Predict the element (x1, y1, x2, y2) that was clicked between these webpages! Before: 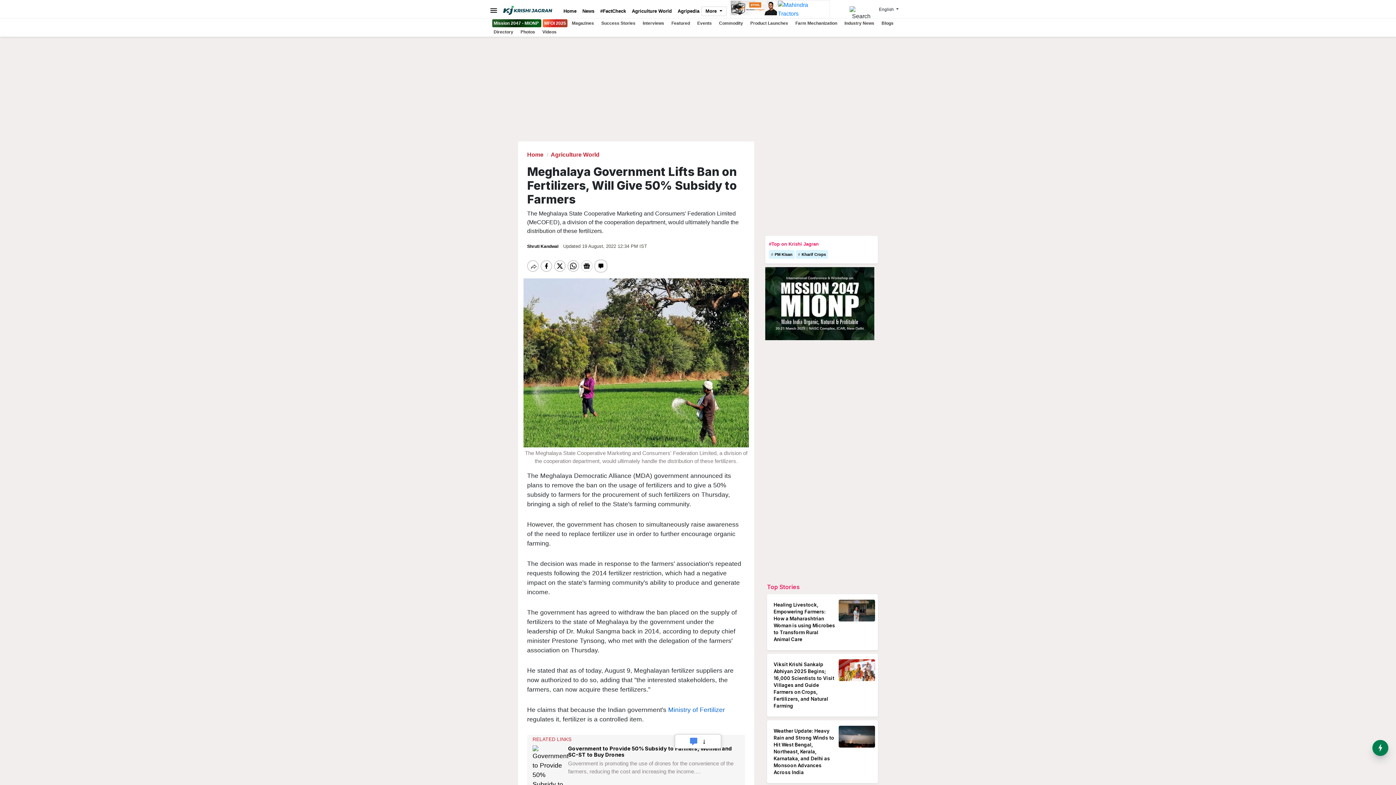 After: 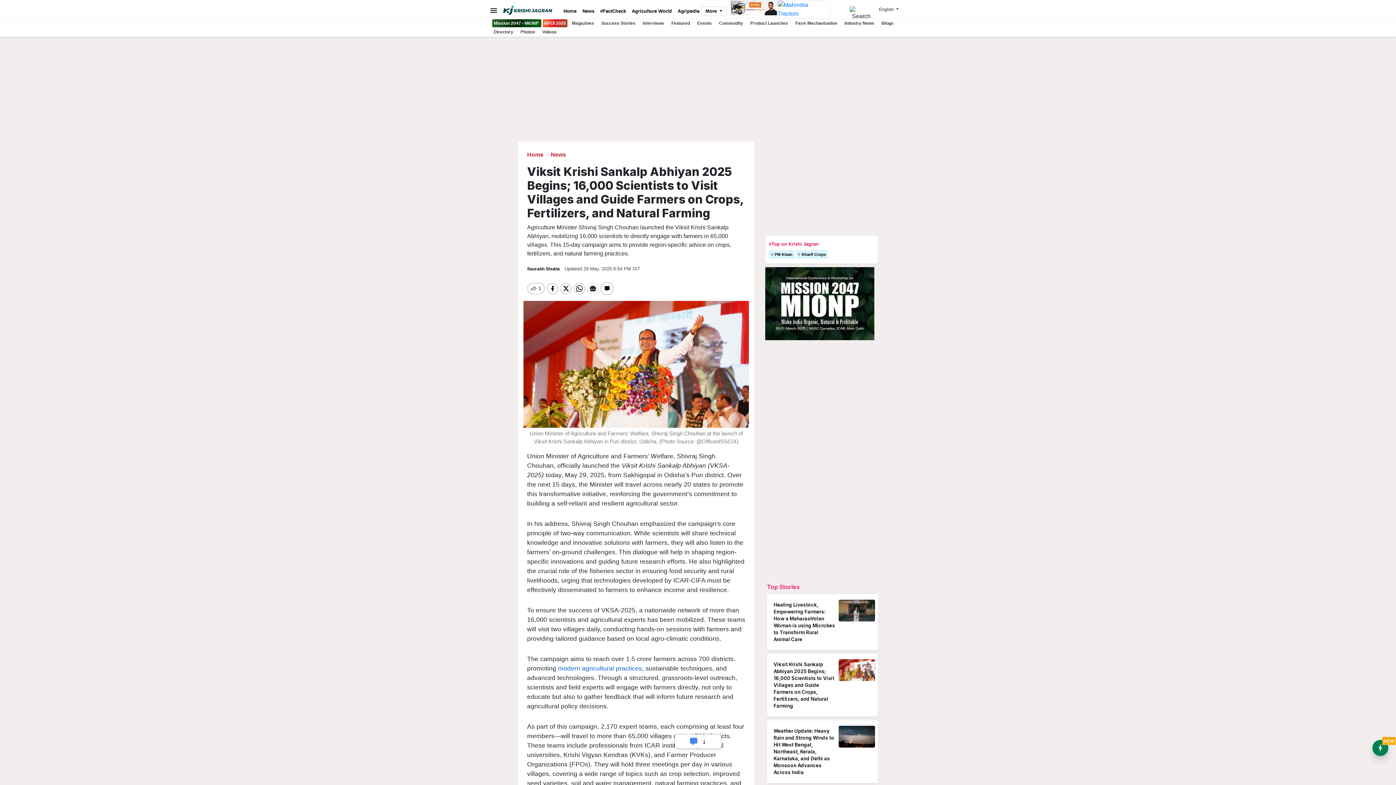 Action: bbox: (770, 659, 875, 711) label: Viksit Krishi Sankalp Abhiyan 2025 Begins; 16,000 Scientists to Visit Villages and Guide Farmers on Crops, Fertilizers, and Natural Farming